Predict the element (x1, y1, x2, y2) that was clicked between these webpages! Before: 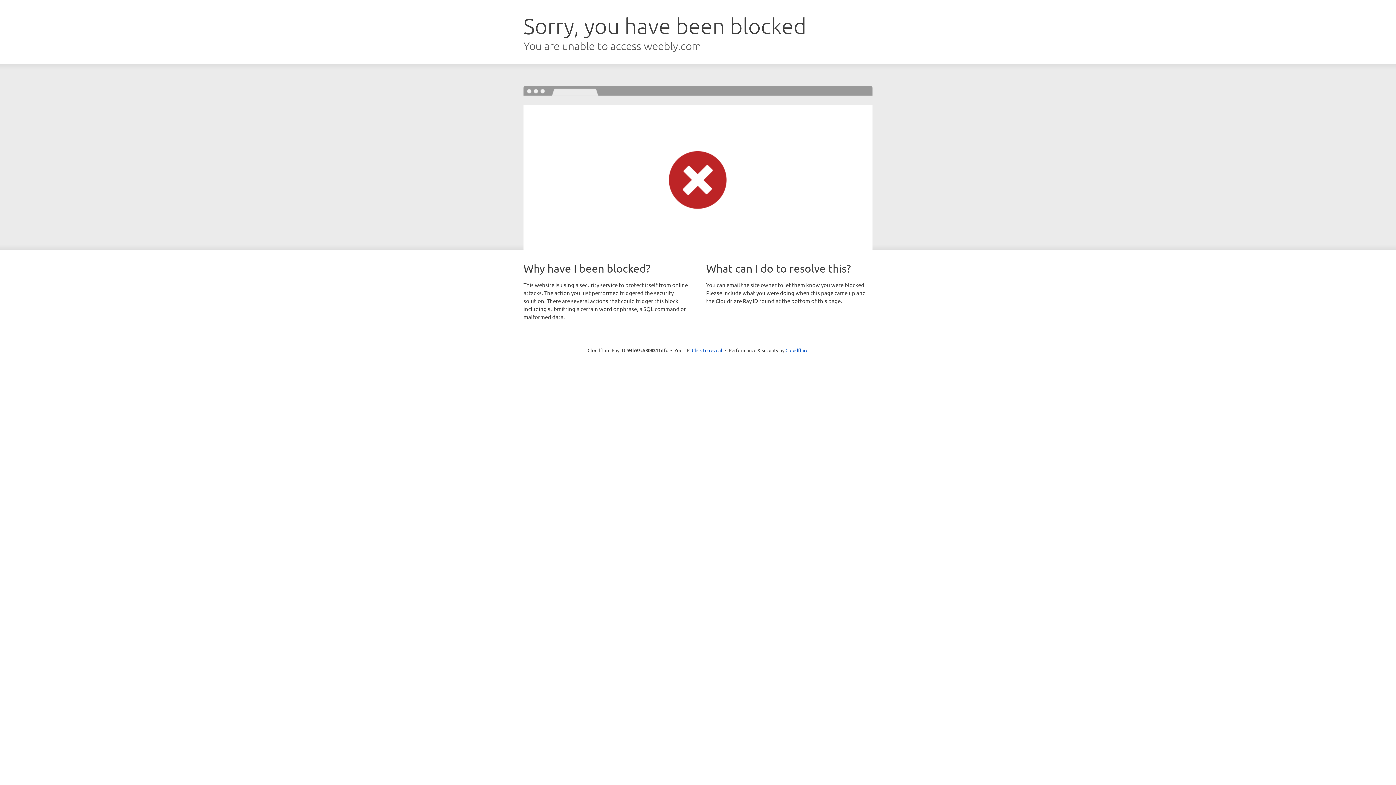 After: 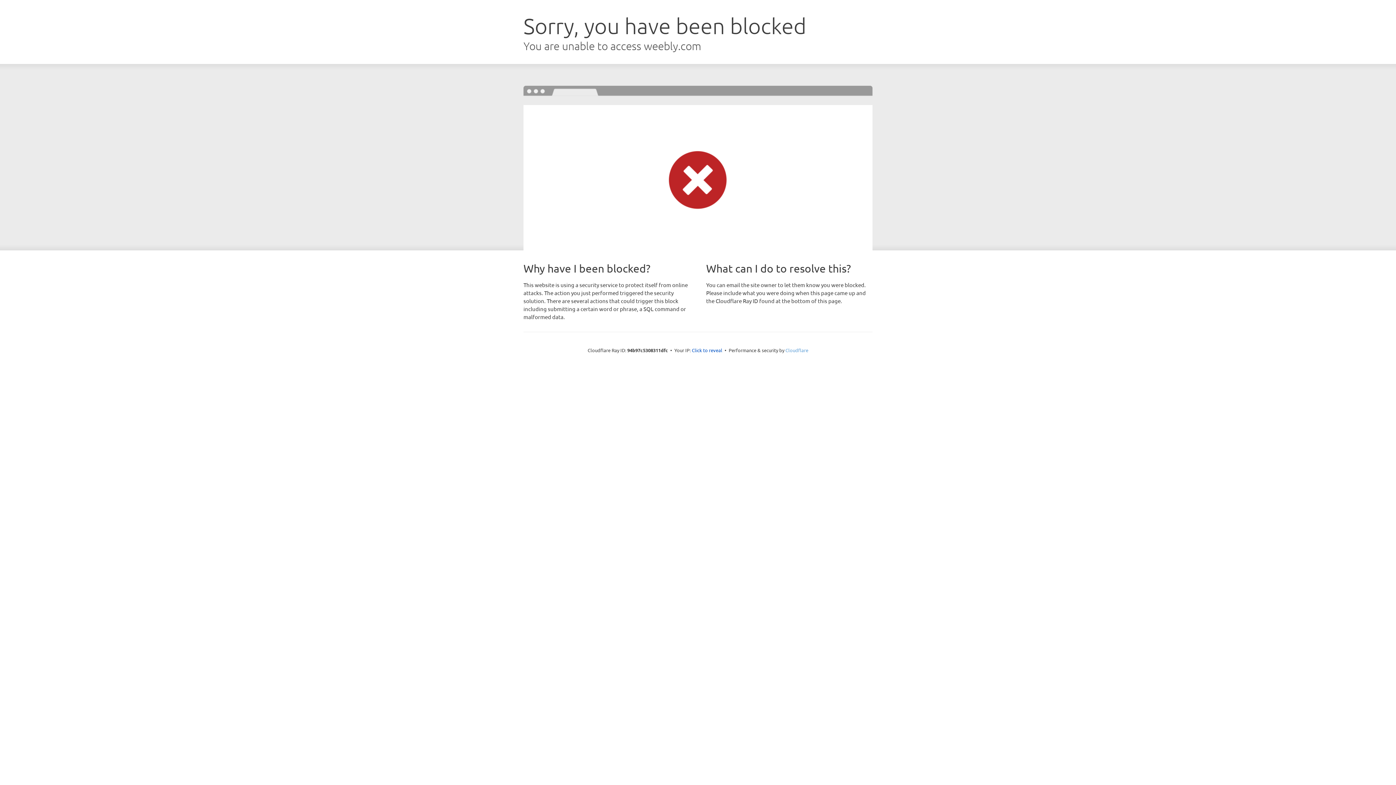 Action: bbox: (785, 347, 808, 353) label: Cloudflare